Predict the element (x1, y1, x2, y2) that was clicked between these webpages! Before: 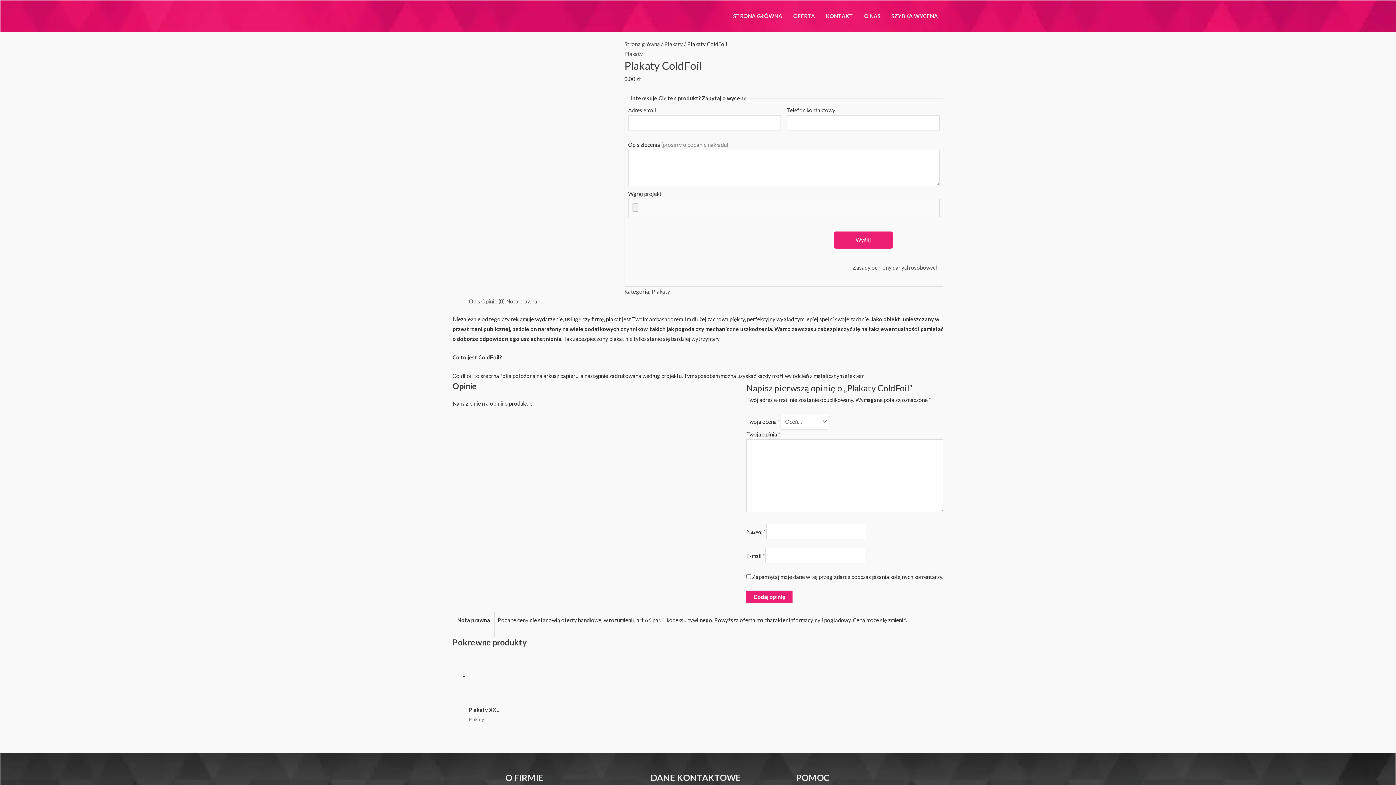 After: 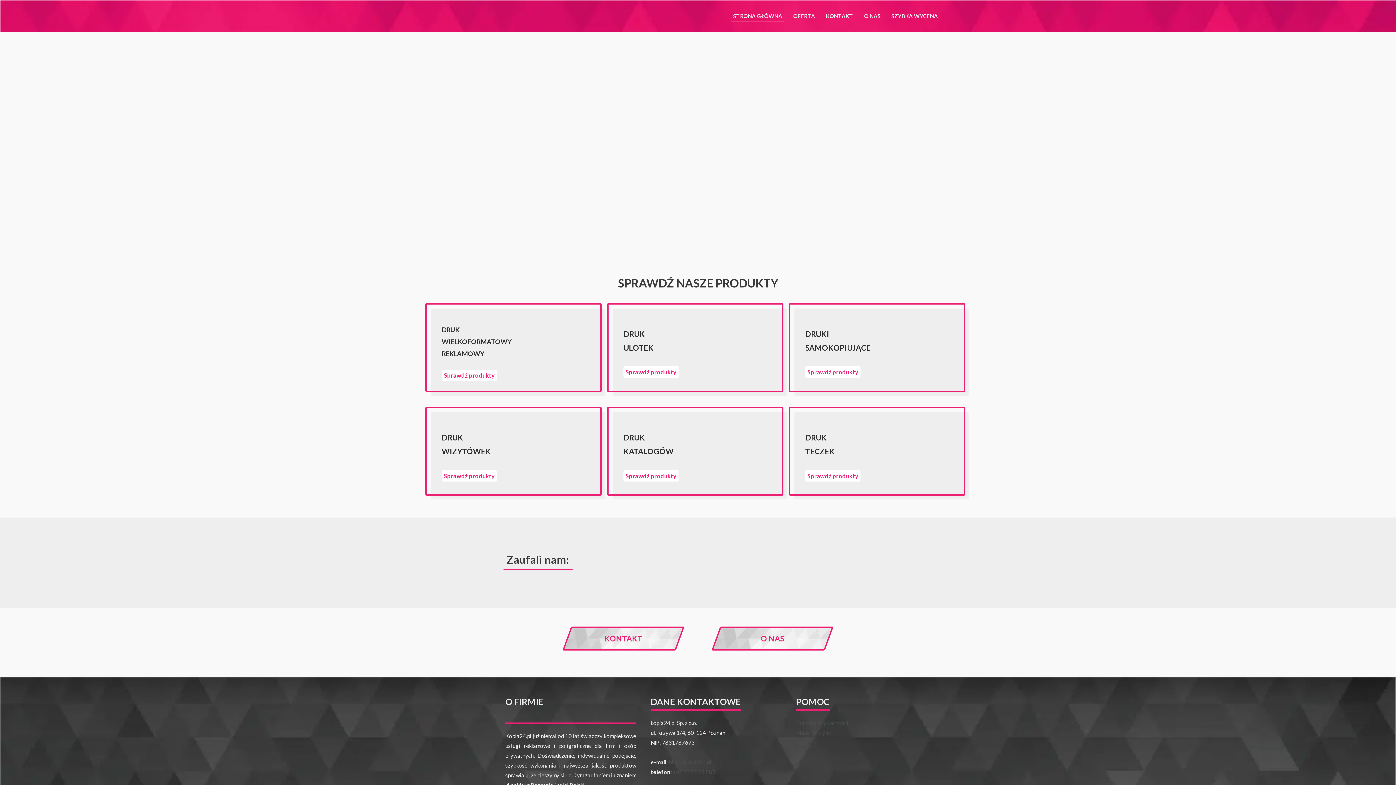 Action: bbox: (728, 5, 788, 26) label: STRONA GŁÓWNA